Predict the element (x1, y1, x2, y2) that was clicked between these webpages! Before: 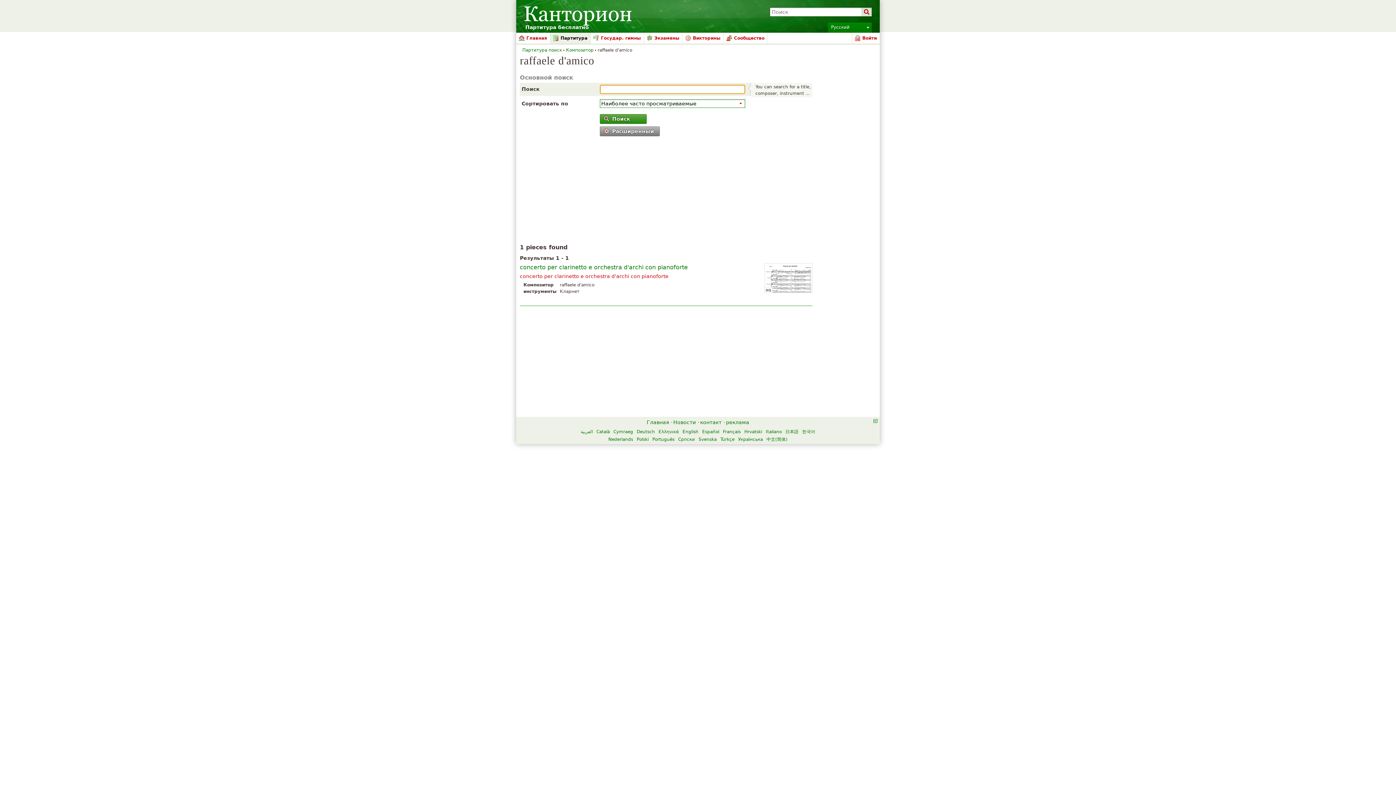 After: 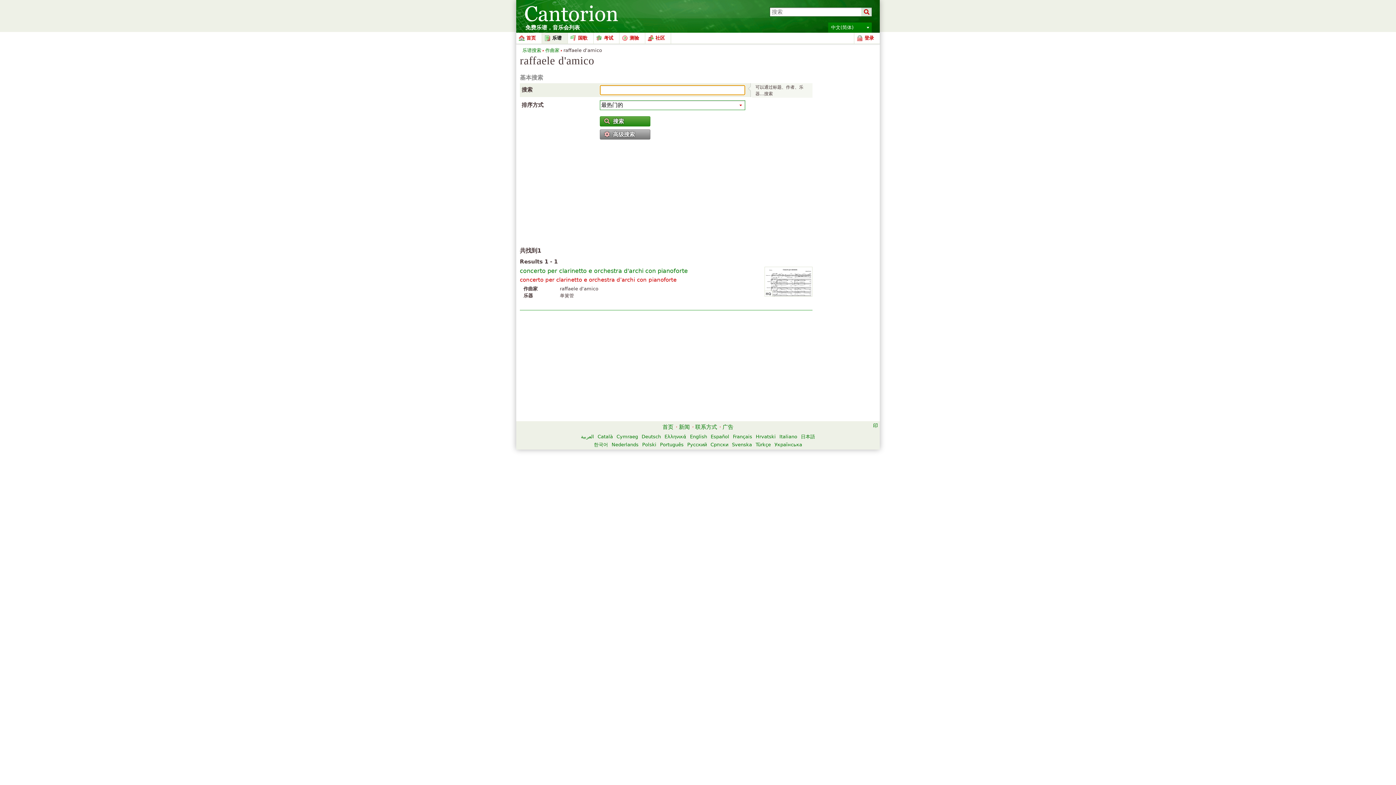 Action: label: 中文(简体) bbox: (766, 437, 787, 442)